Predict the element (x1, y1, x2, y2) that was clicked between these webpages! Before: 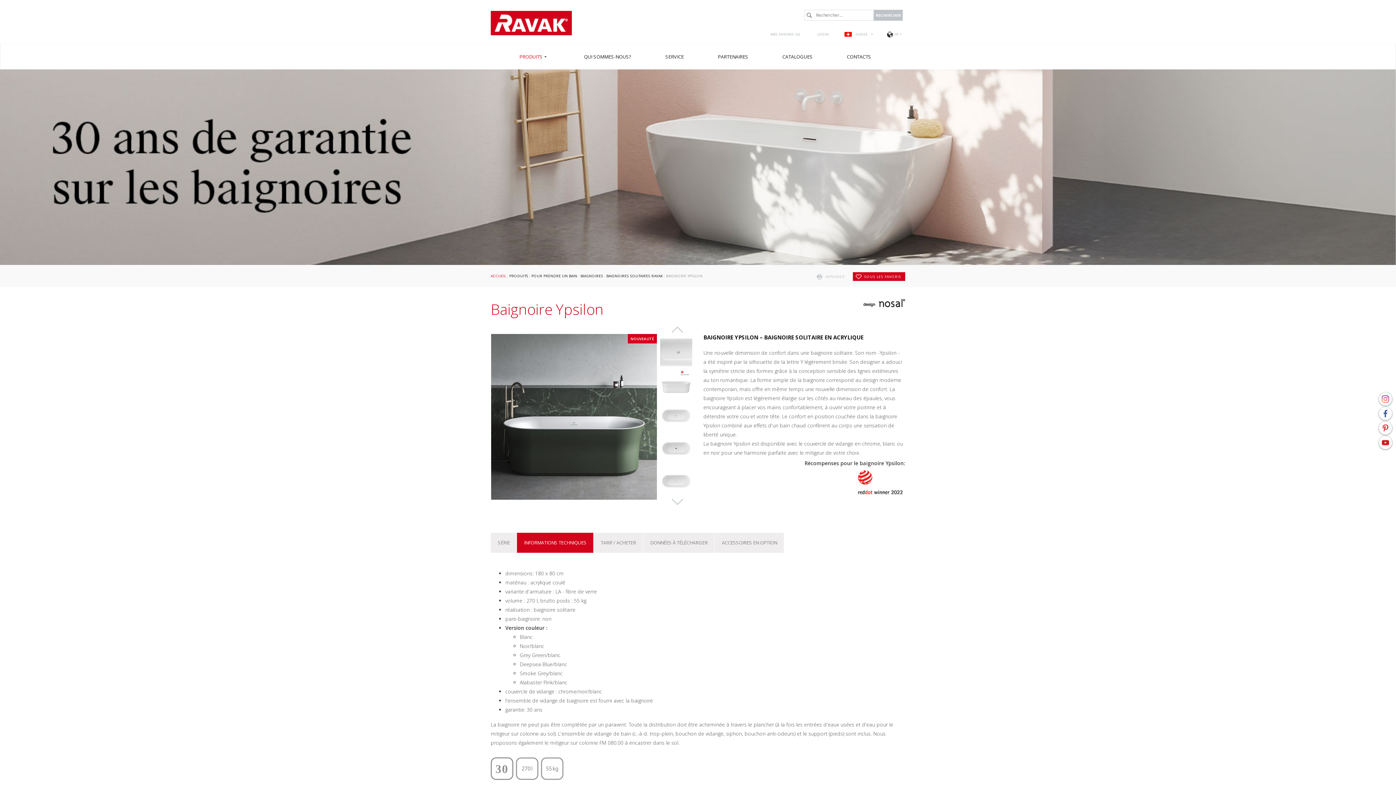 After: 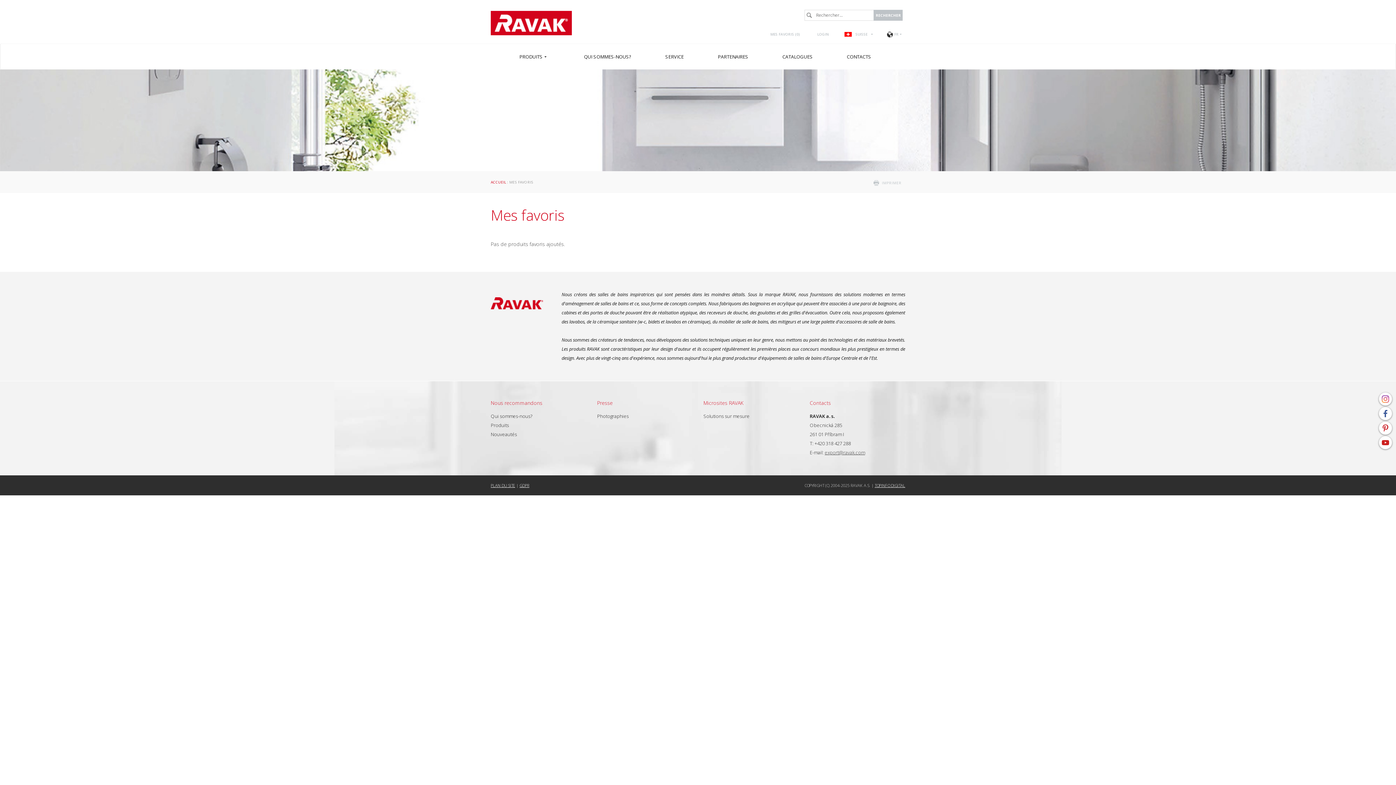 Action: bbox: (765, 29, 805, 38) label: MES FAVORIS (0)